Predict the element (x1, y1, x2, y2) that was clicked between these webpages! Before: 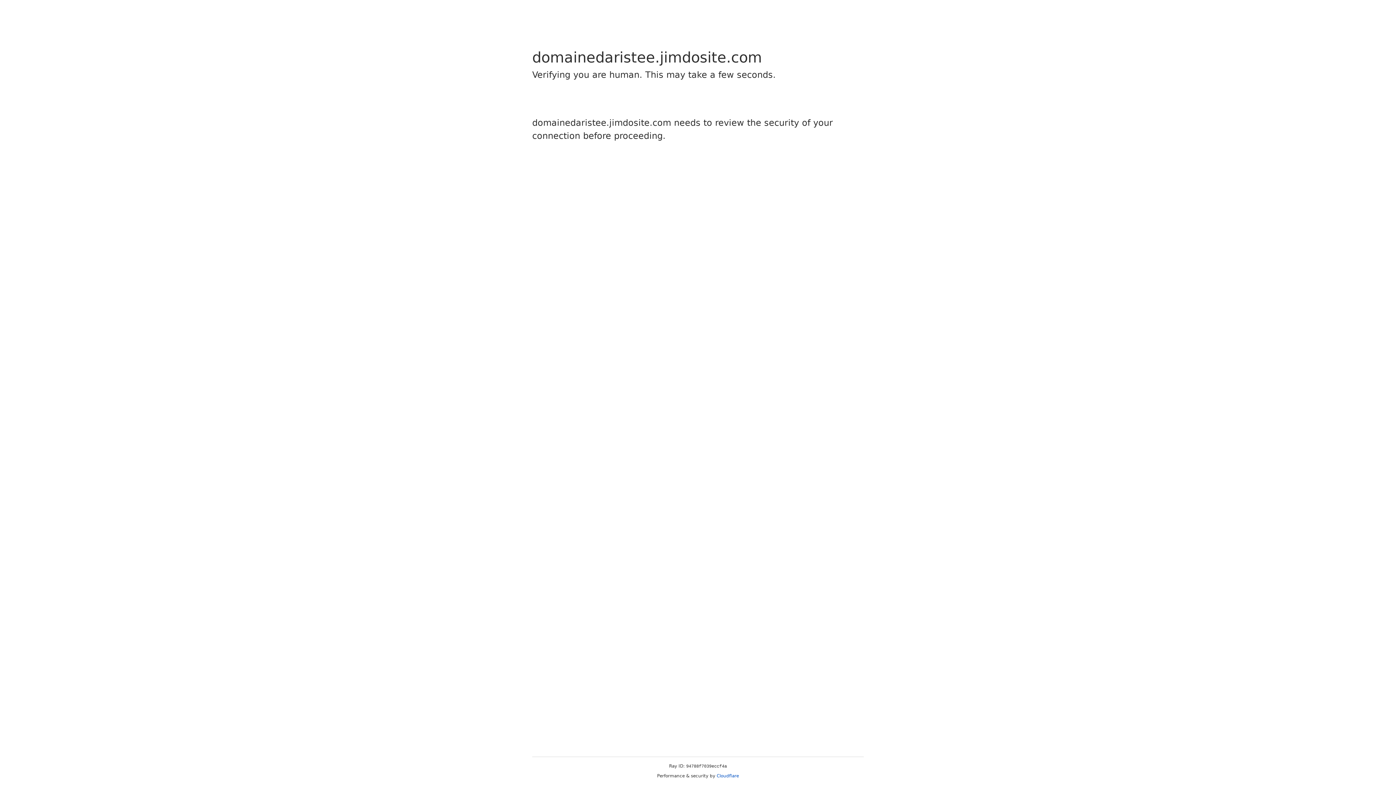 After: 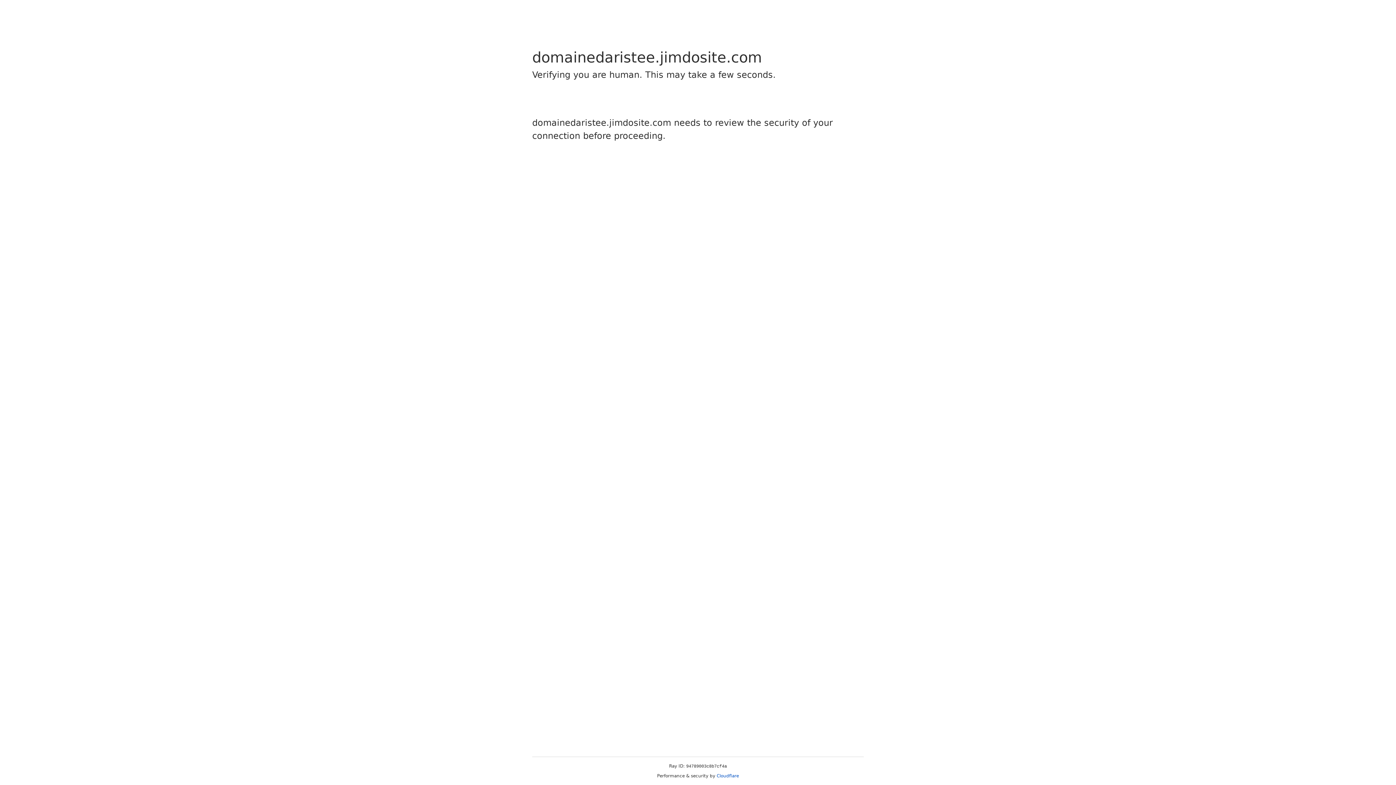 Action: label: Cloudflare bbox: (716, 773, 739, 778)